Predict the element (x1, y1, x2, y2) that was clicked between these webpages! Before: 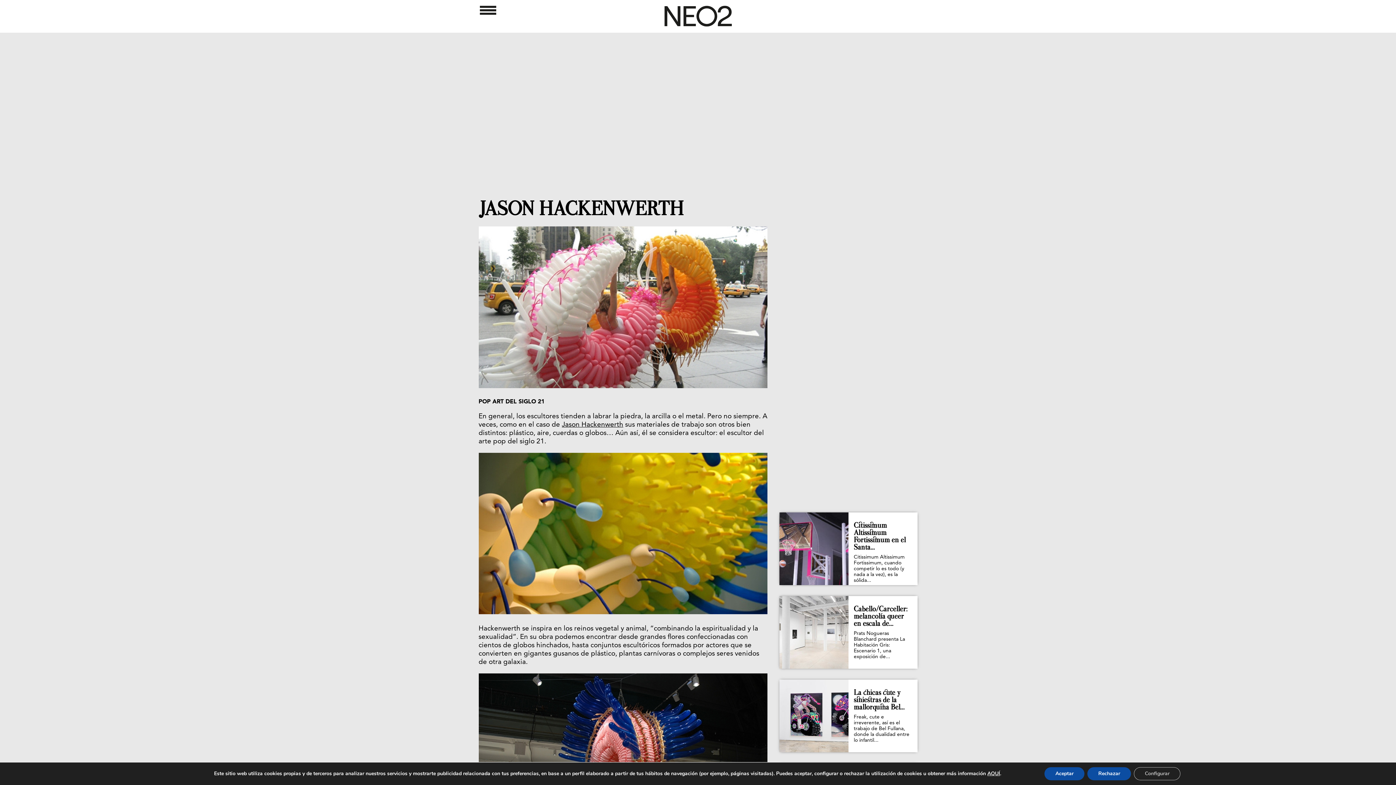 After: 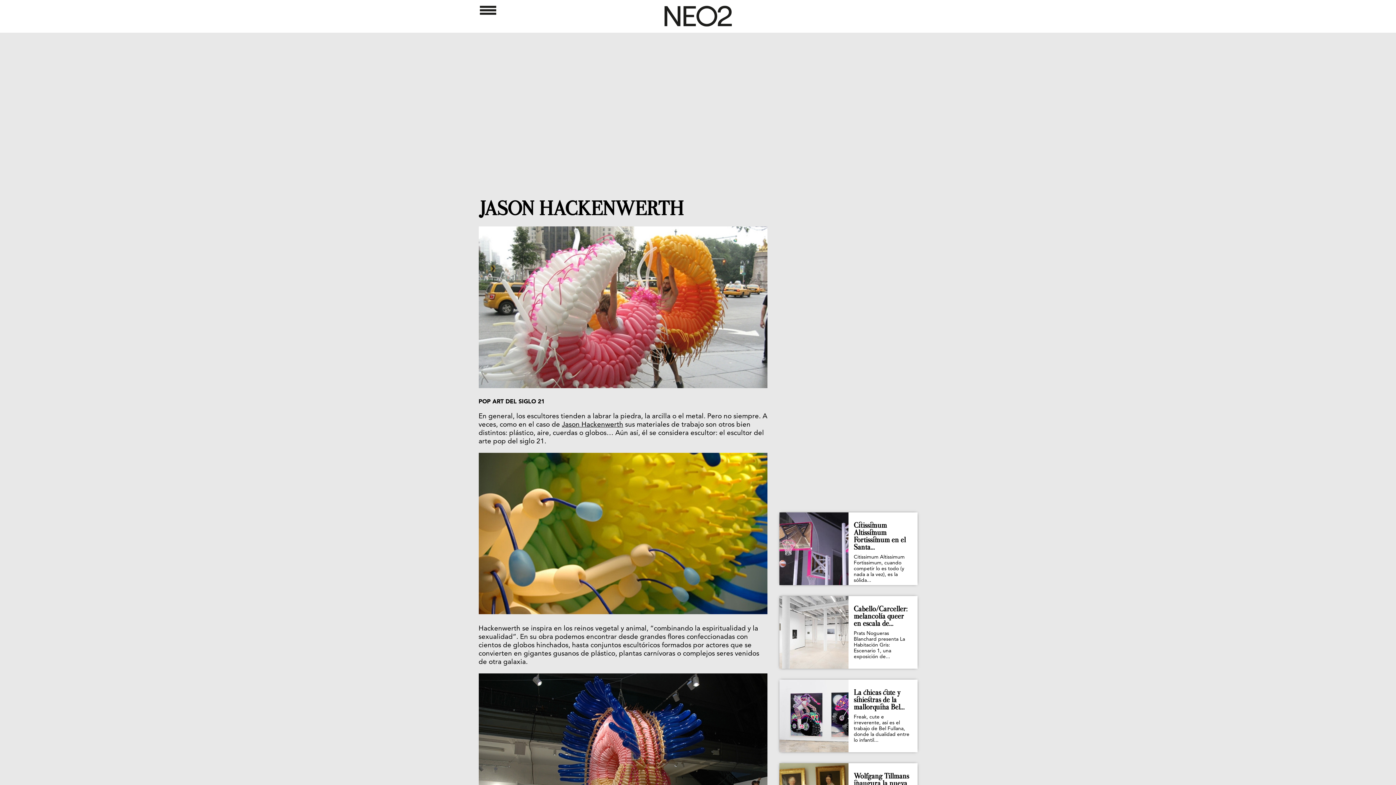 Action: label: Aceptar bbox: (1044, 767, 1084, 780)